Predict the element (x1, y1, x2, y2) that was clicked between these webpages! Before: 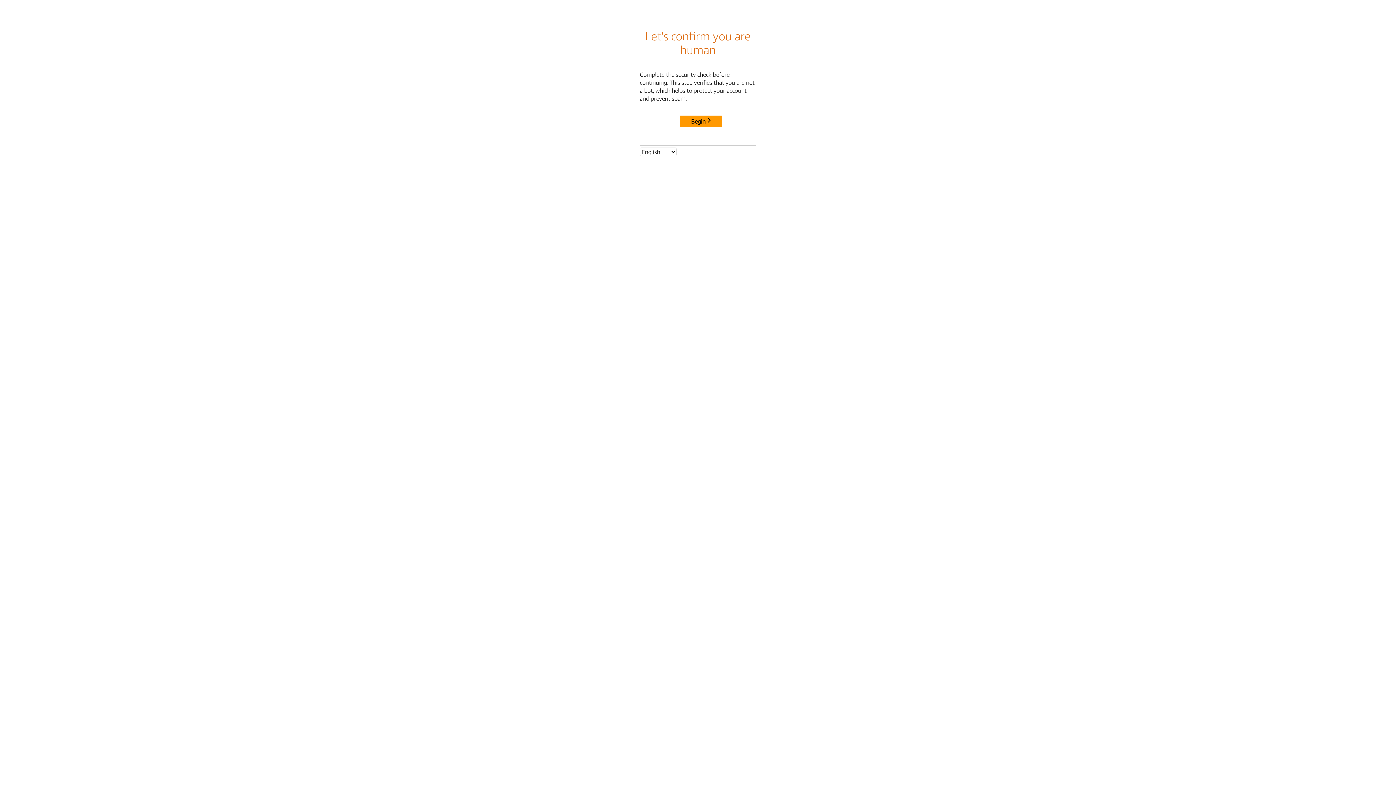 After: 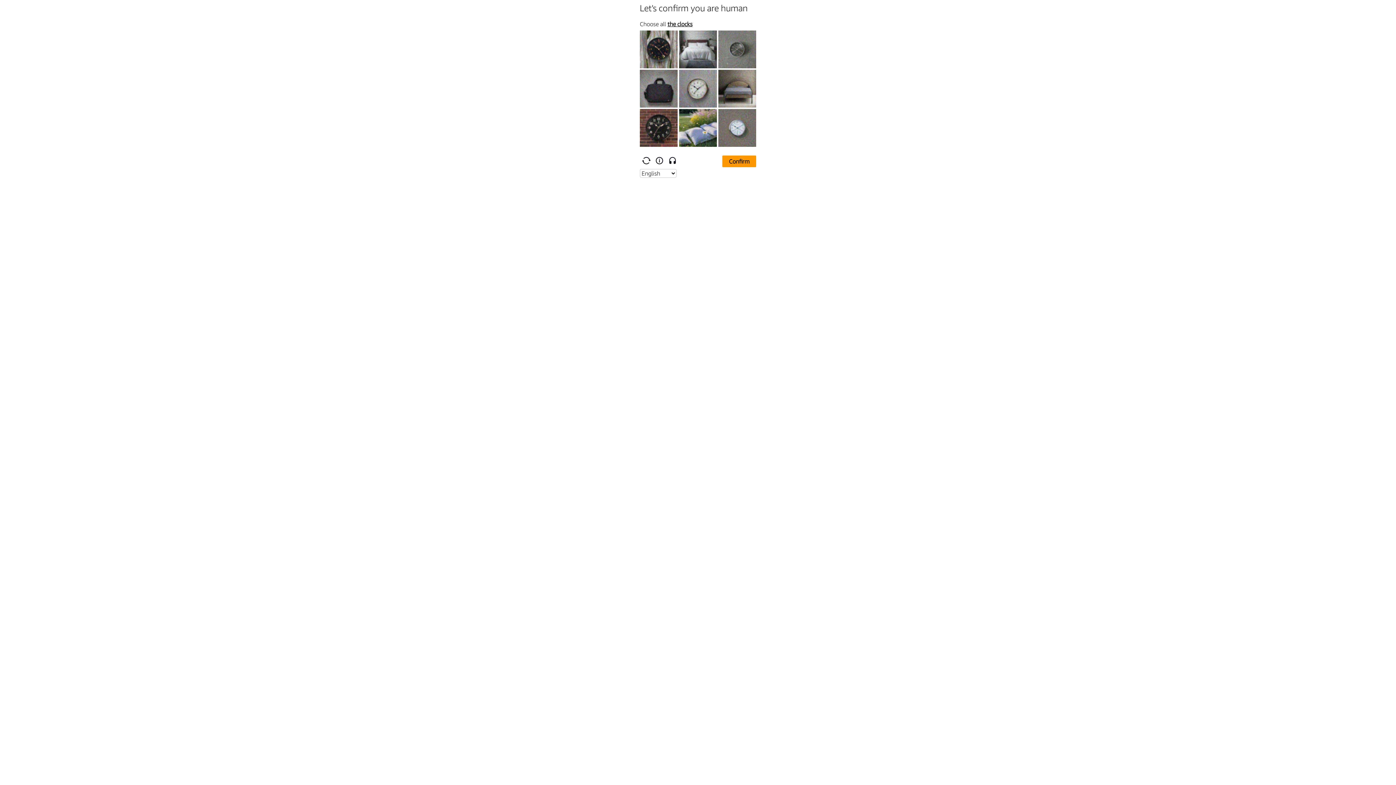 Action: label: Begin bbox: (680, 115, 722, 127)